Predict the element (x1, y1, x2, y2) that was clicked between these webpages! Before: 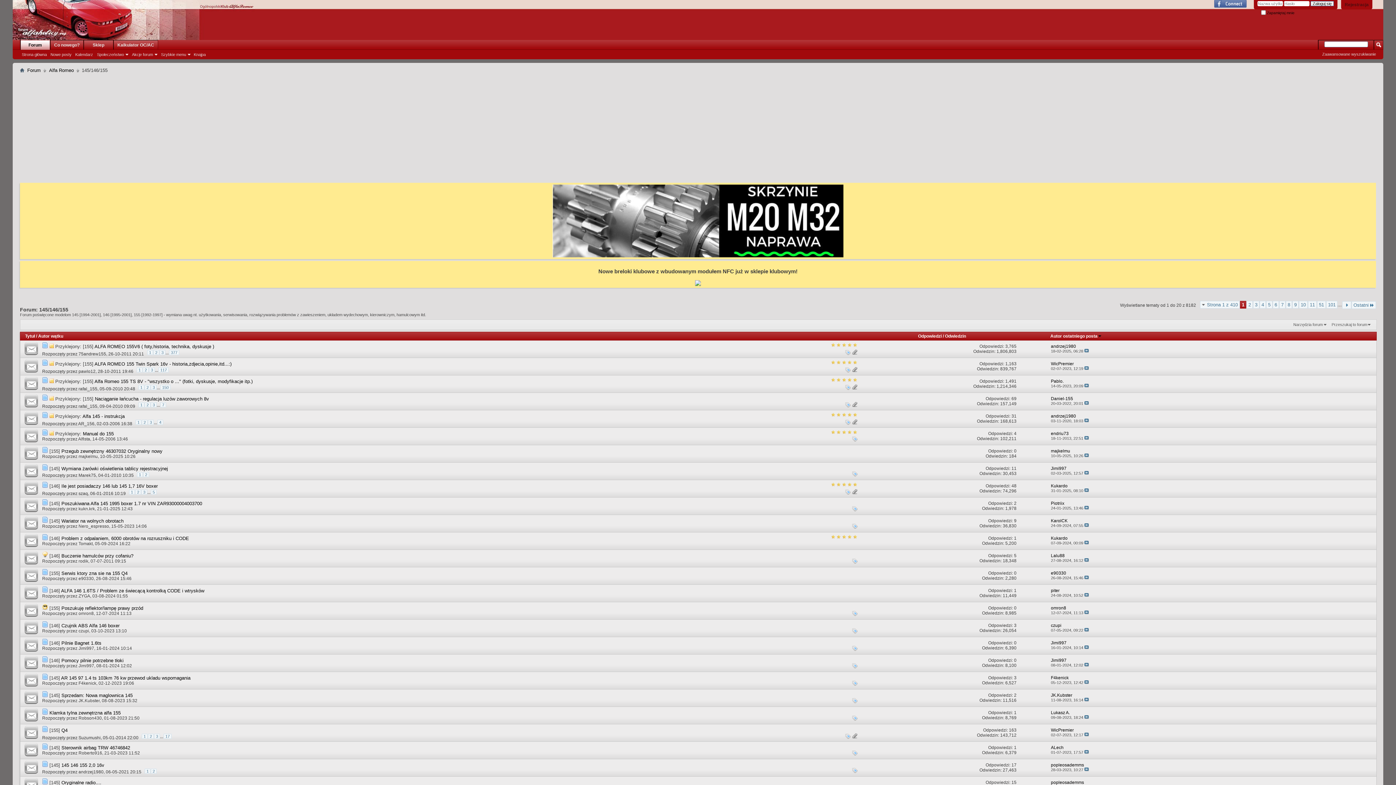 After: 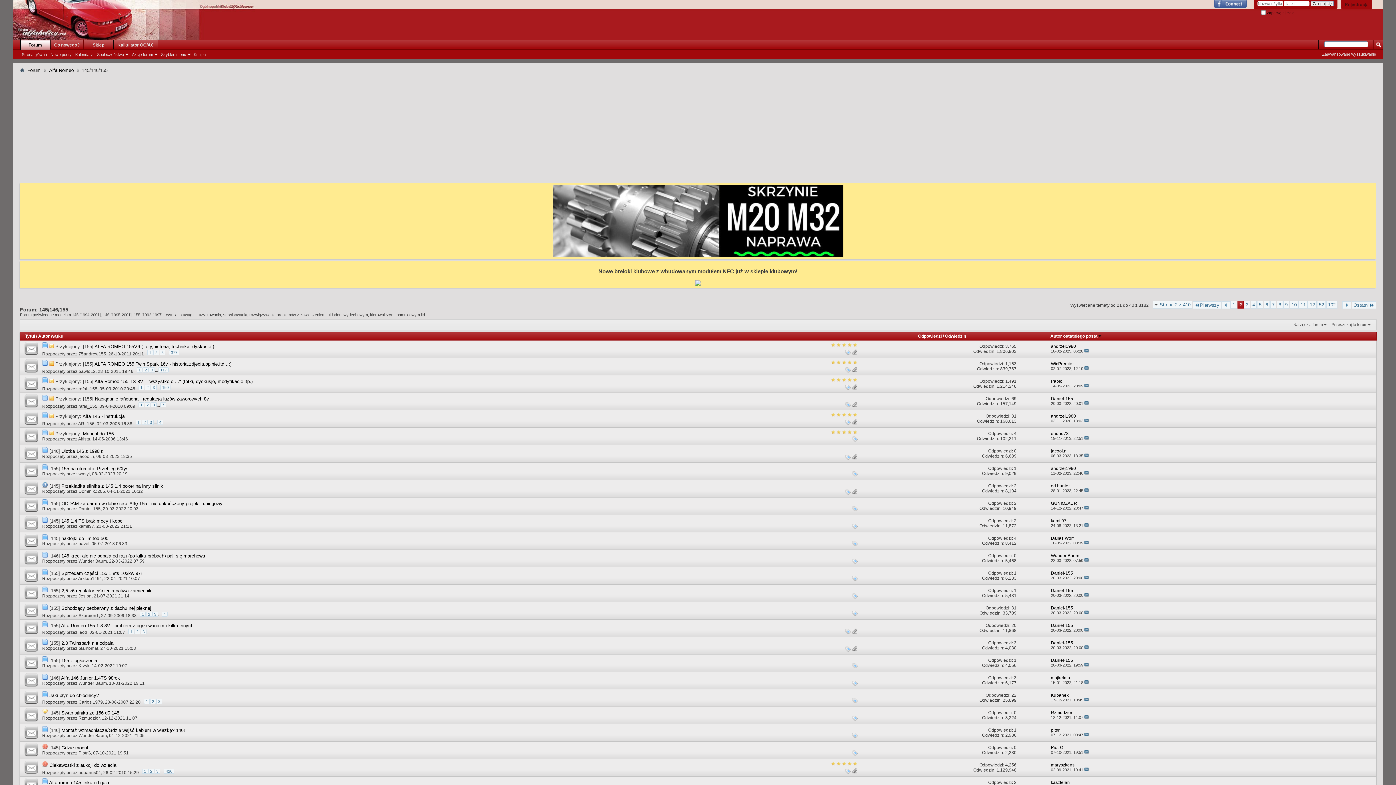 Action: bbox: (1246, 300, 1253, 308) label: 2